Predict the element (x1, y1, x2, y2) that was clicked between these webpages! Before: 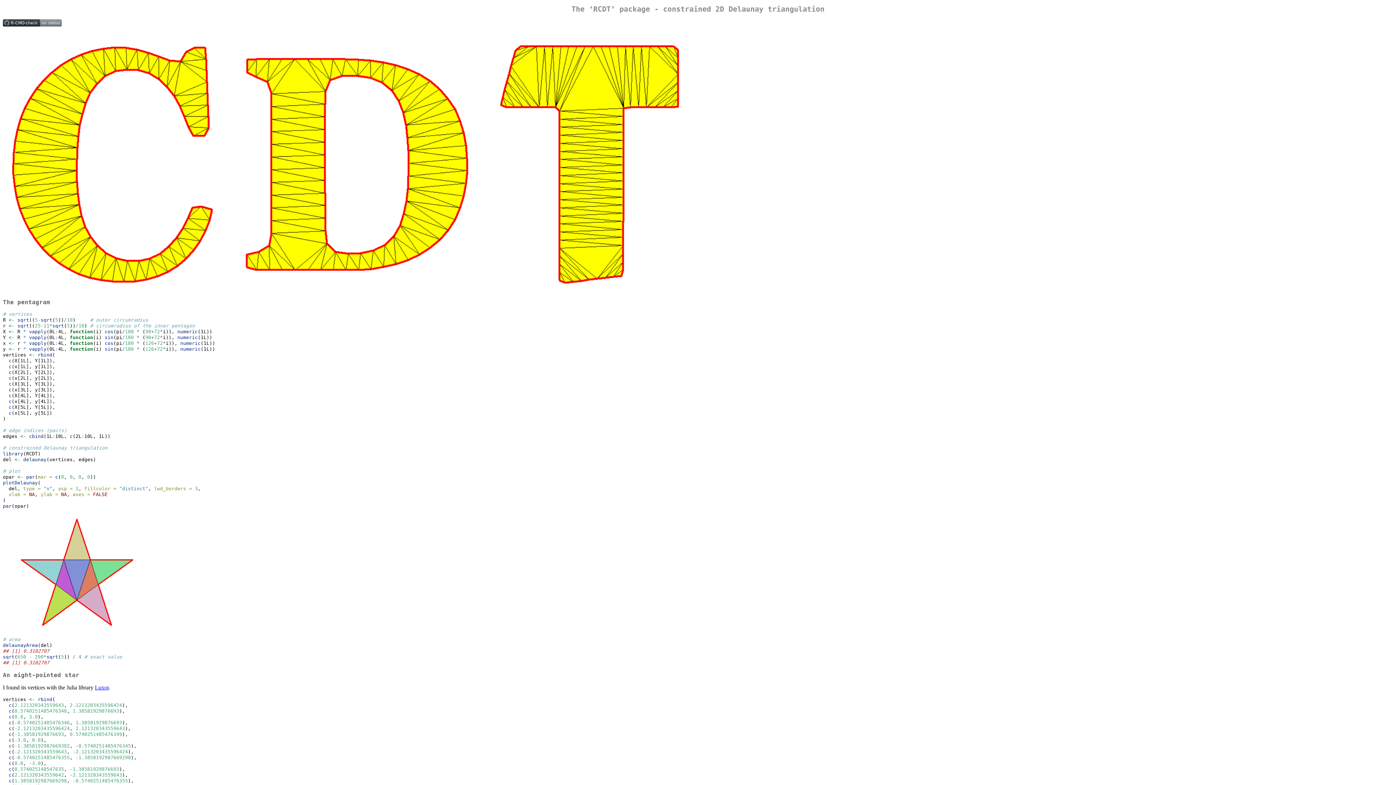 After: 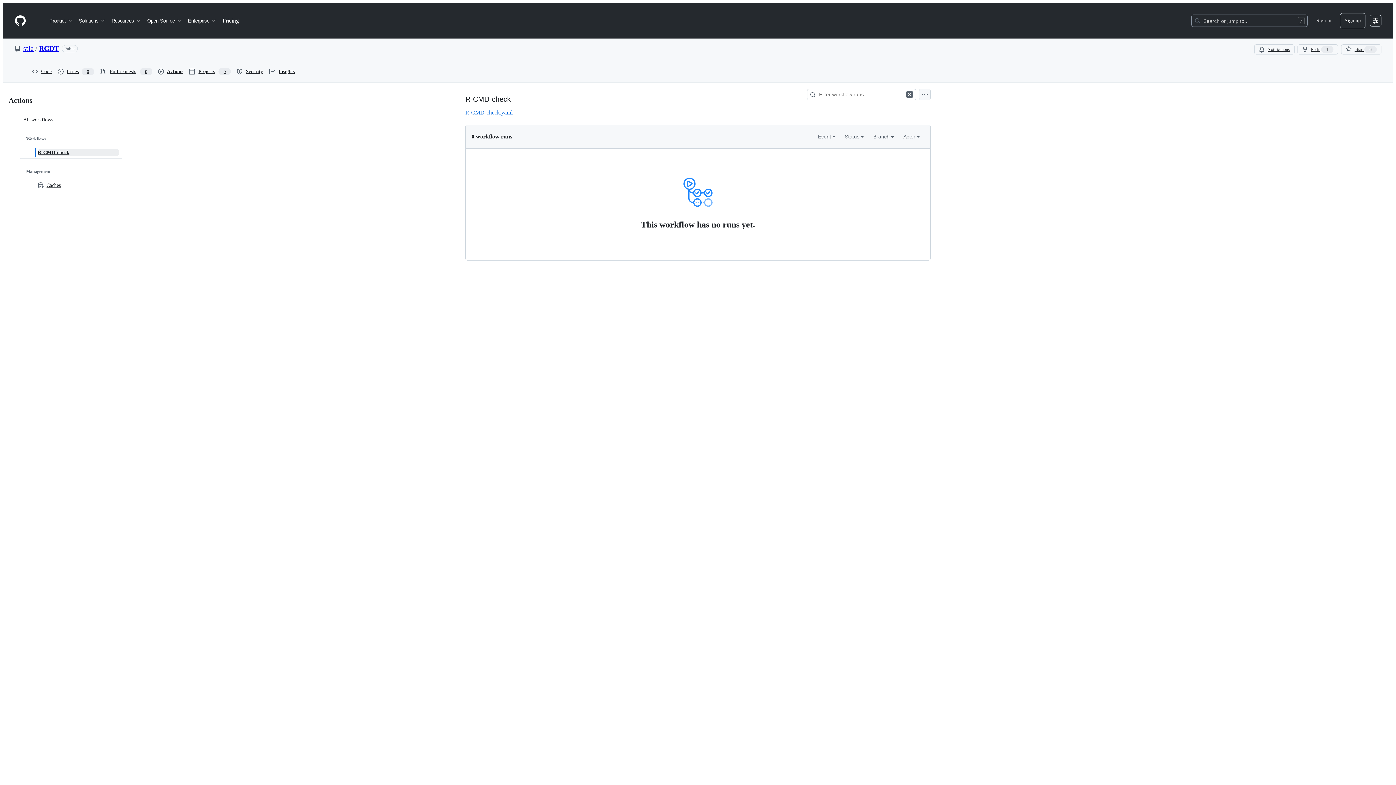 Action: bbox: (2, 21, 61, 27)